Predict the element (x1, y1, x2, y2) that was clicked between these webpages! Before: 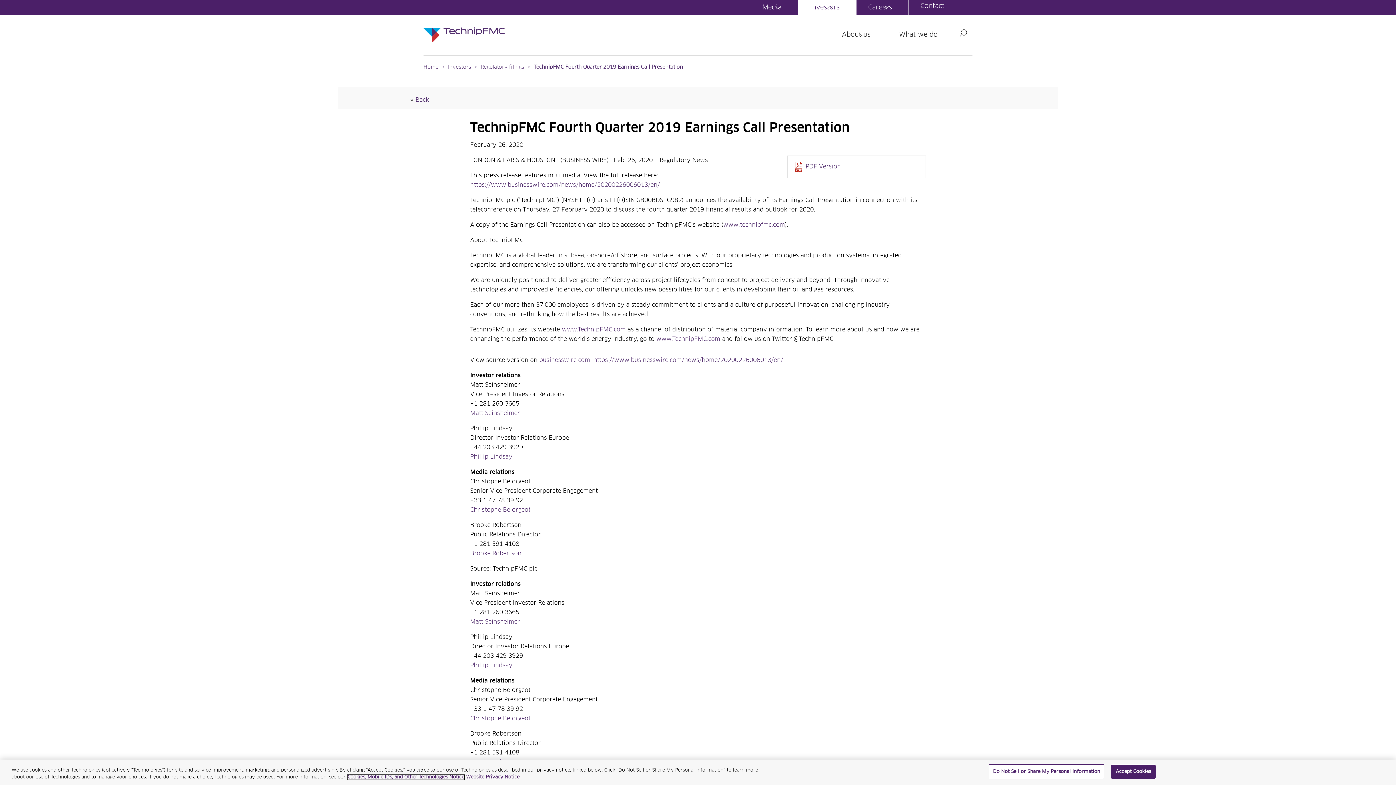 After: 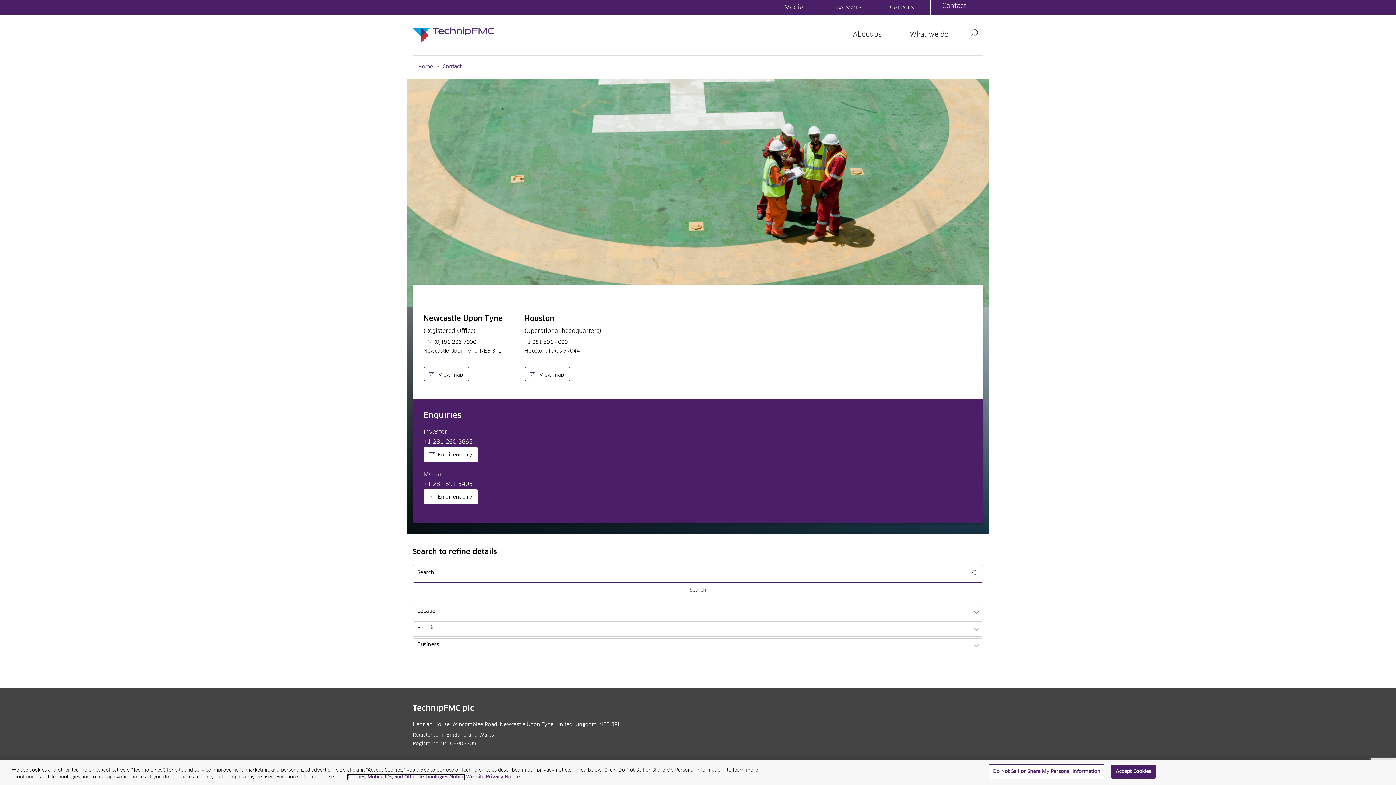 Action: label: Contact bbox: (909, 0, 956, 15)